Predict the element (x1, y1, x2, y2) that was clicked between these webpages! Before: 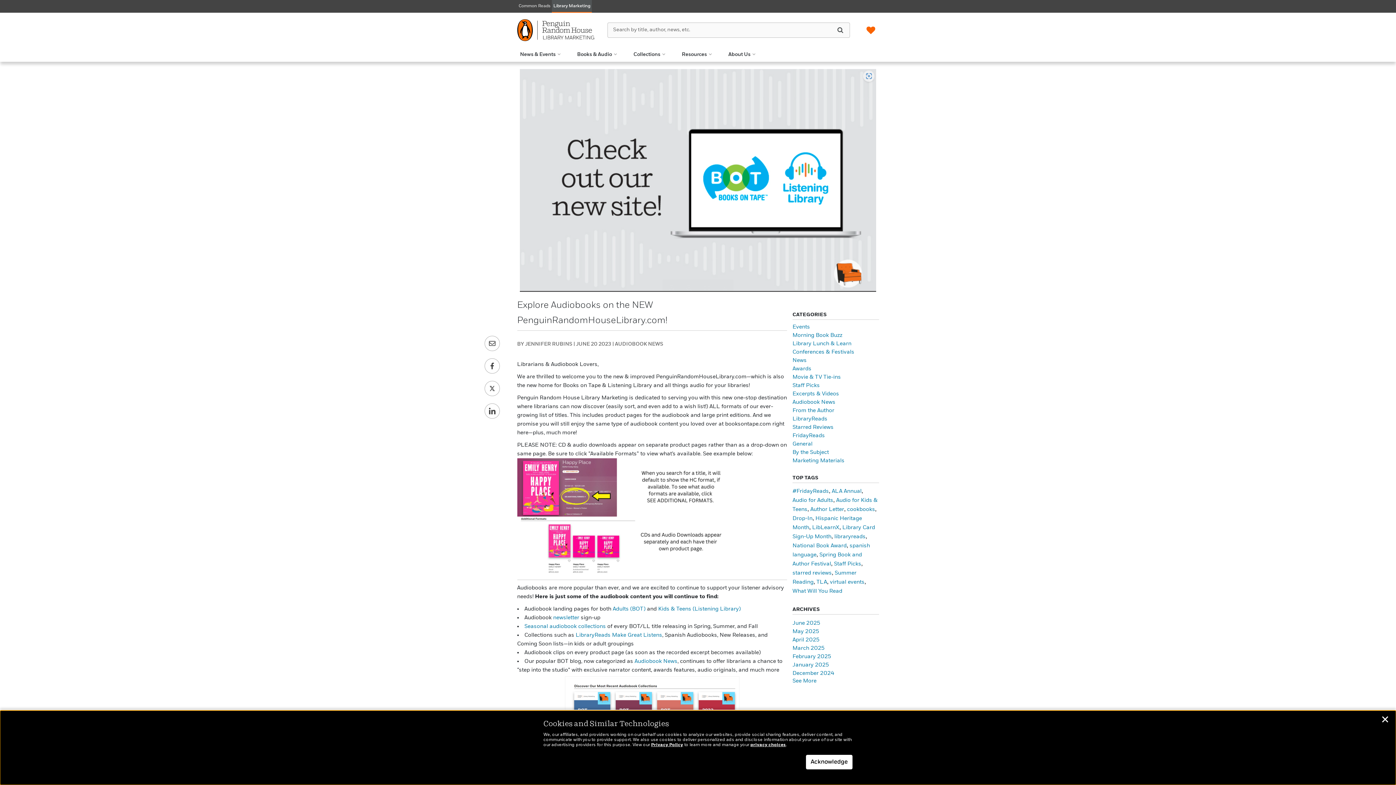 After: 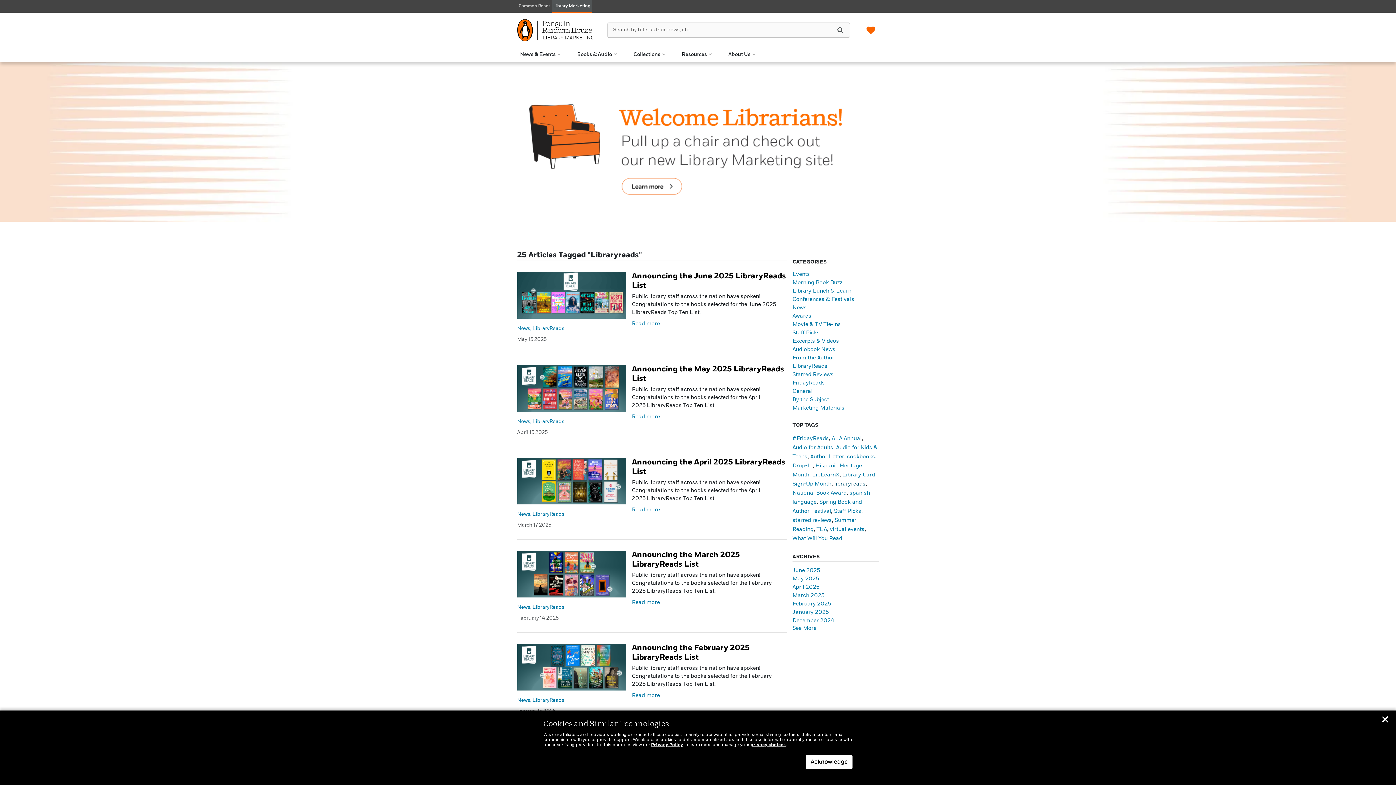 Action: bbox: (834, 534, 865, 539) label: libraryreads (25 items)